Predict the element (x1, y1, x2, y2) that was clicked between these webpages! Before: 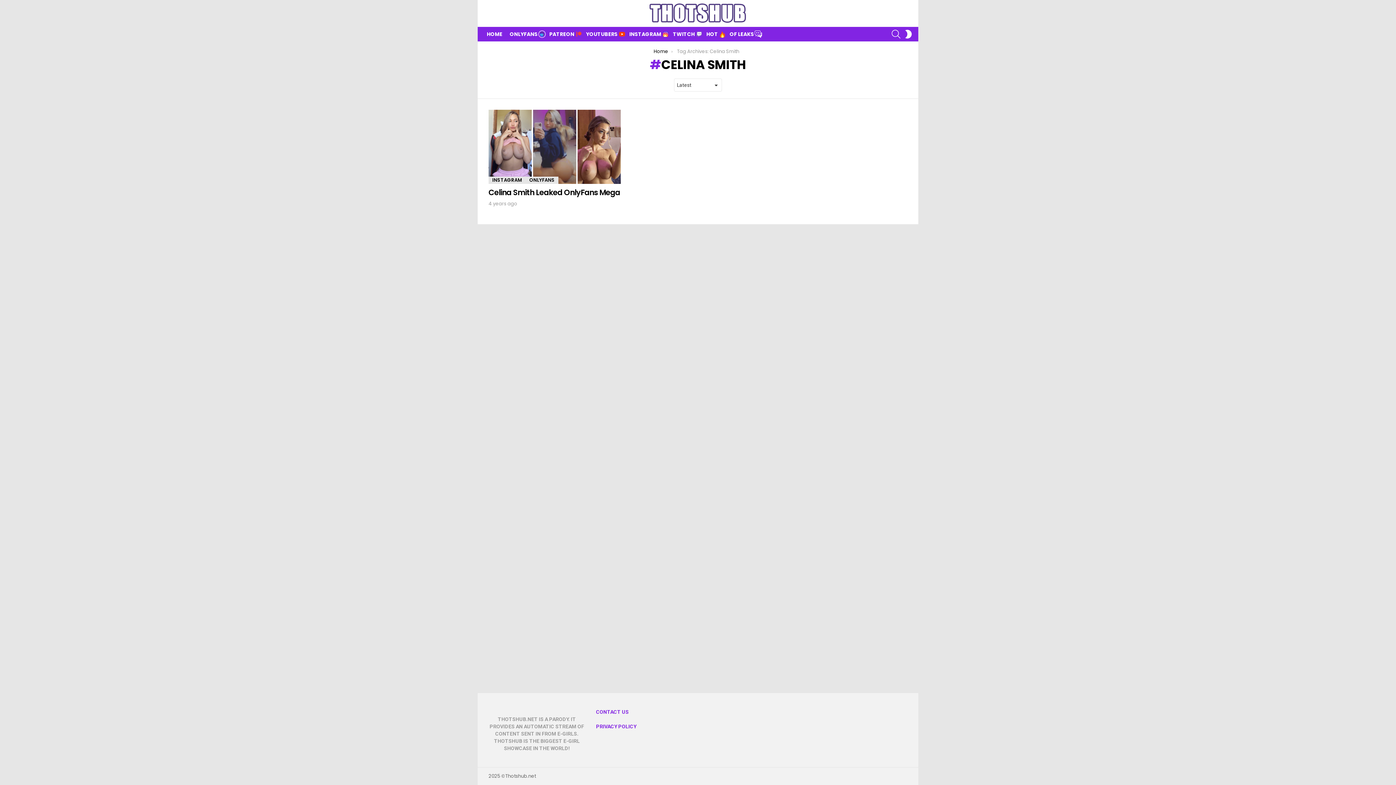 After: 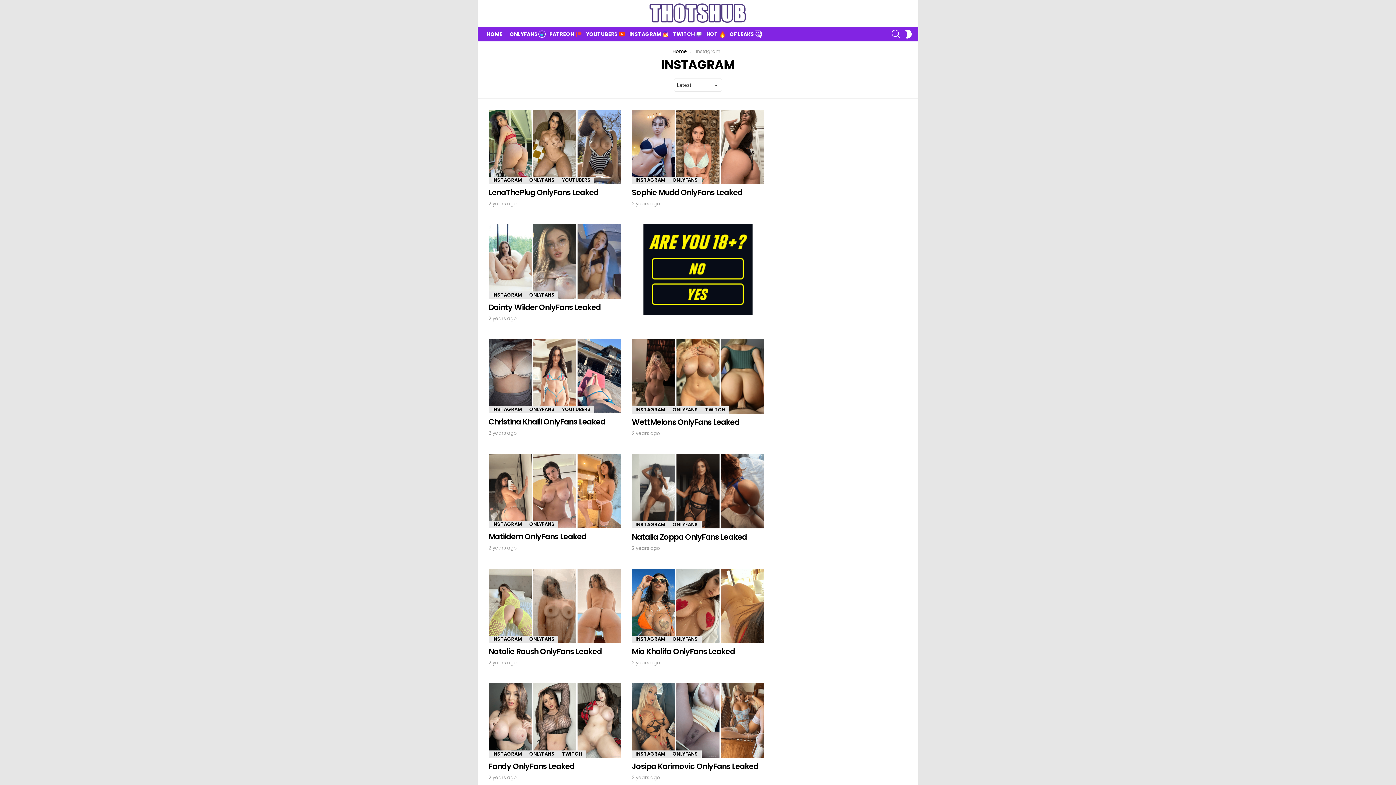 Action: bbox: (625, 28, 665, 39) label: INSTAGRAM